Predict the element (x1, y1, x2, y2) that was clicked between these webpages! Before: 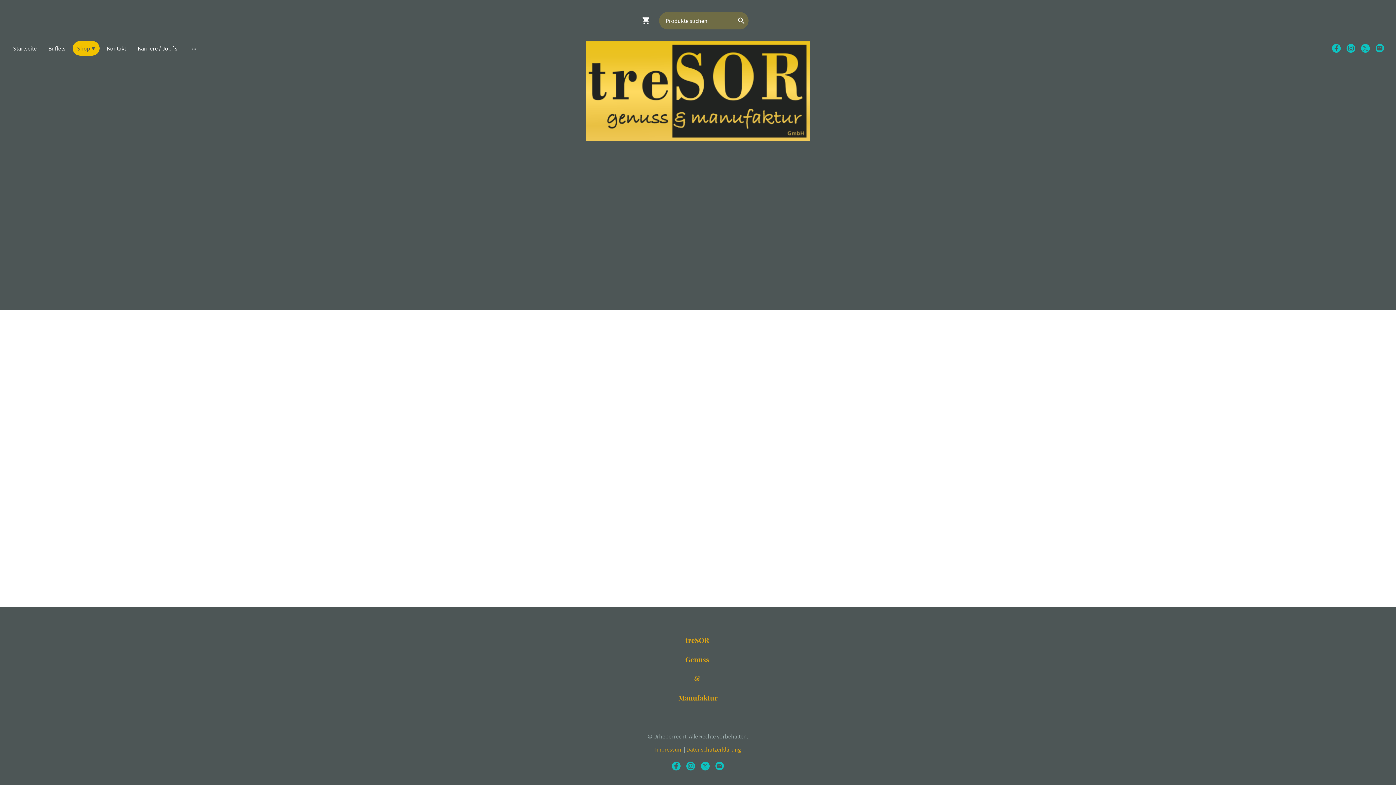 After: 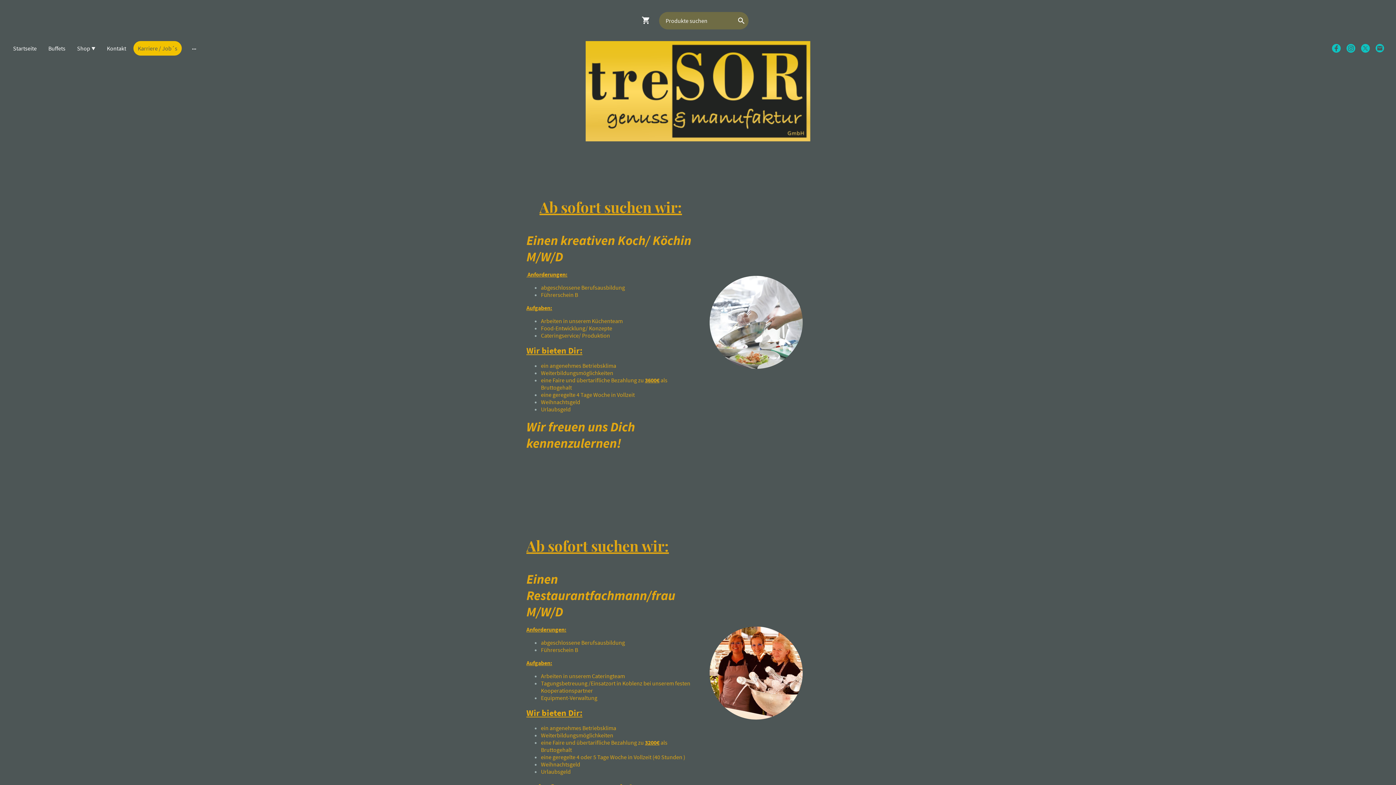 Action: label: Karriere / Job´s bbox: (134, 41, 181, 54)